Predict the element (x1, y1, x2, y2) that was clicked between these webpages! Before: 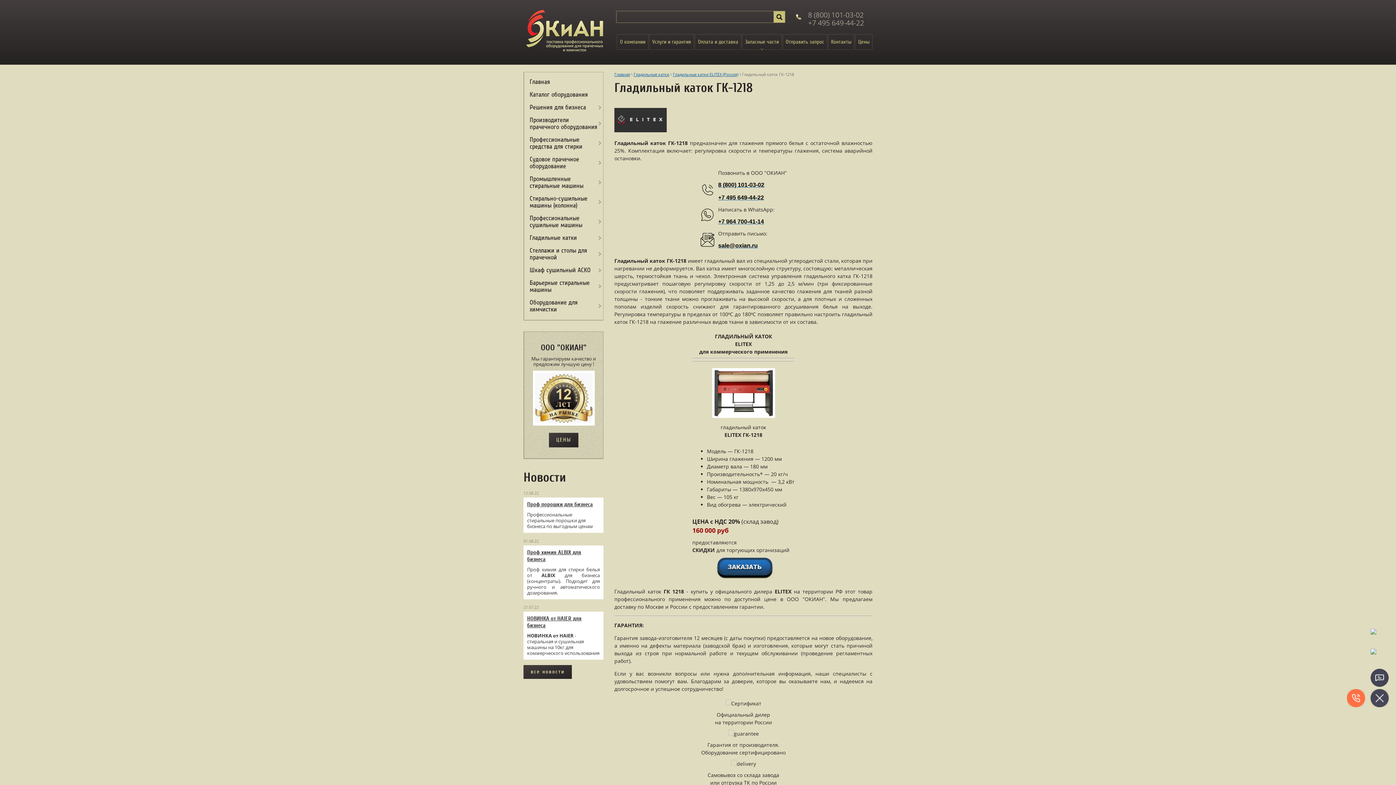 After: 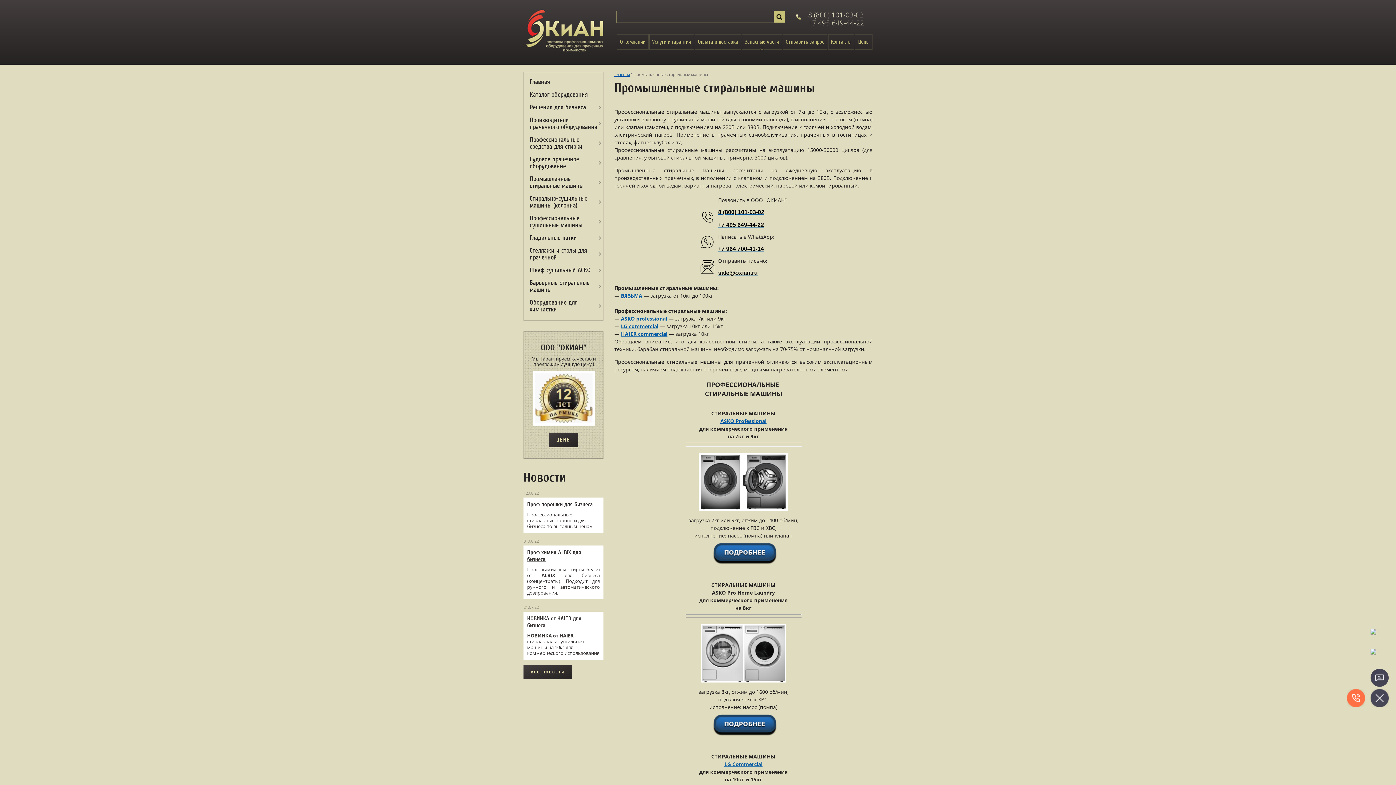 Action: bbox: (524, 173, 603, 192) label: Промышленные стиральные машины